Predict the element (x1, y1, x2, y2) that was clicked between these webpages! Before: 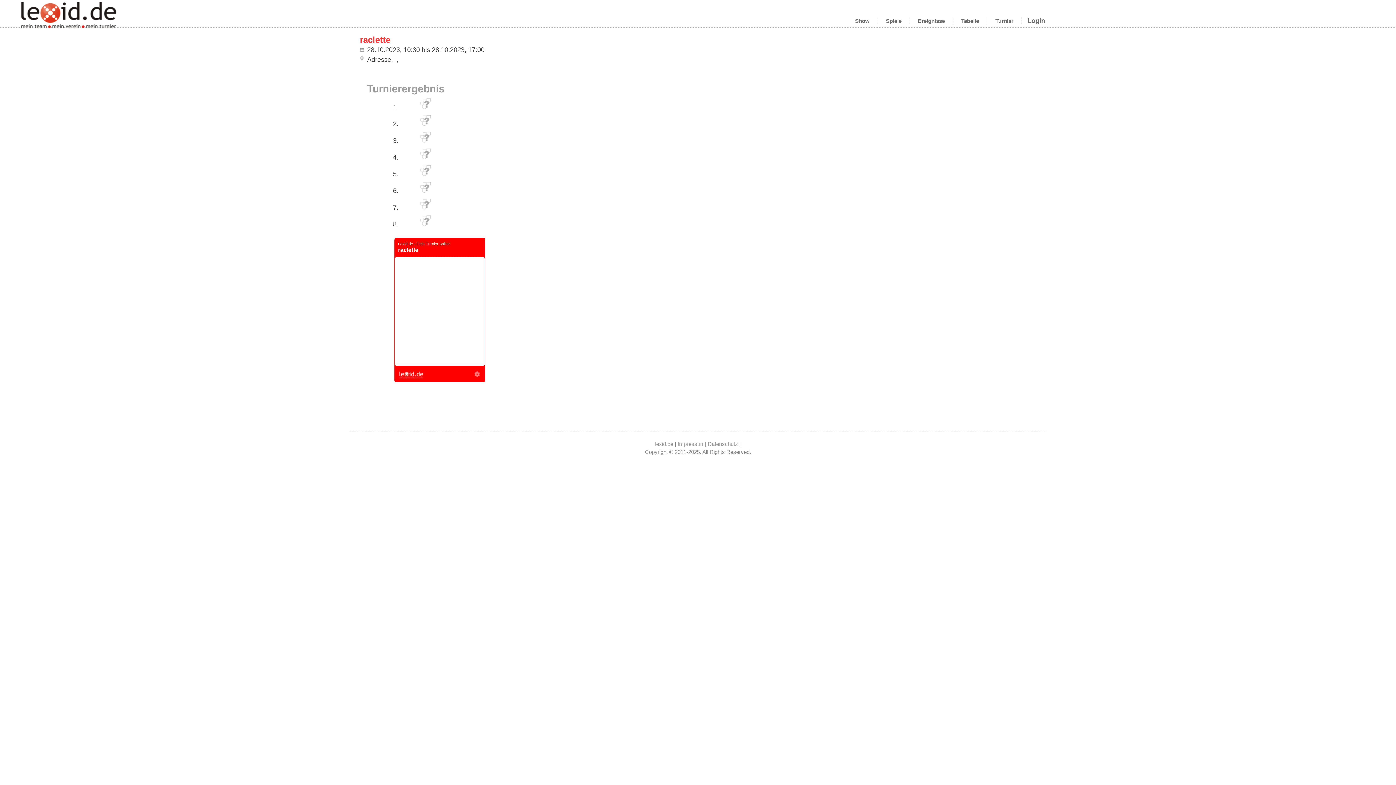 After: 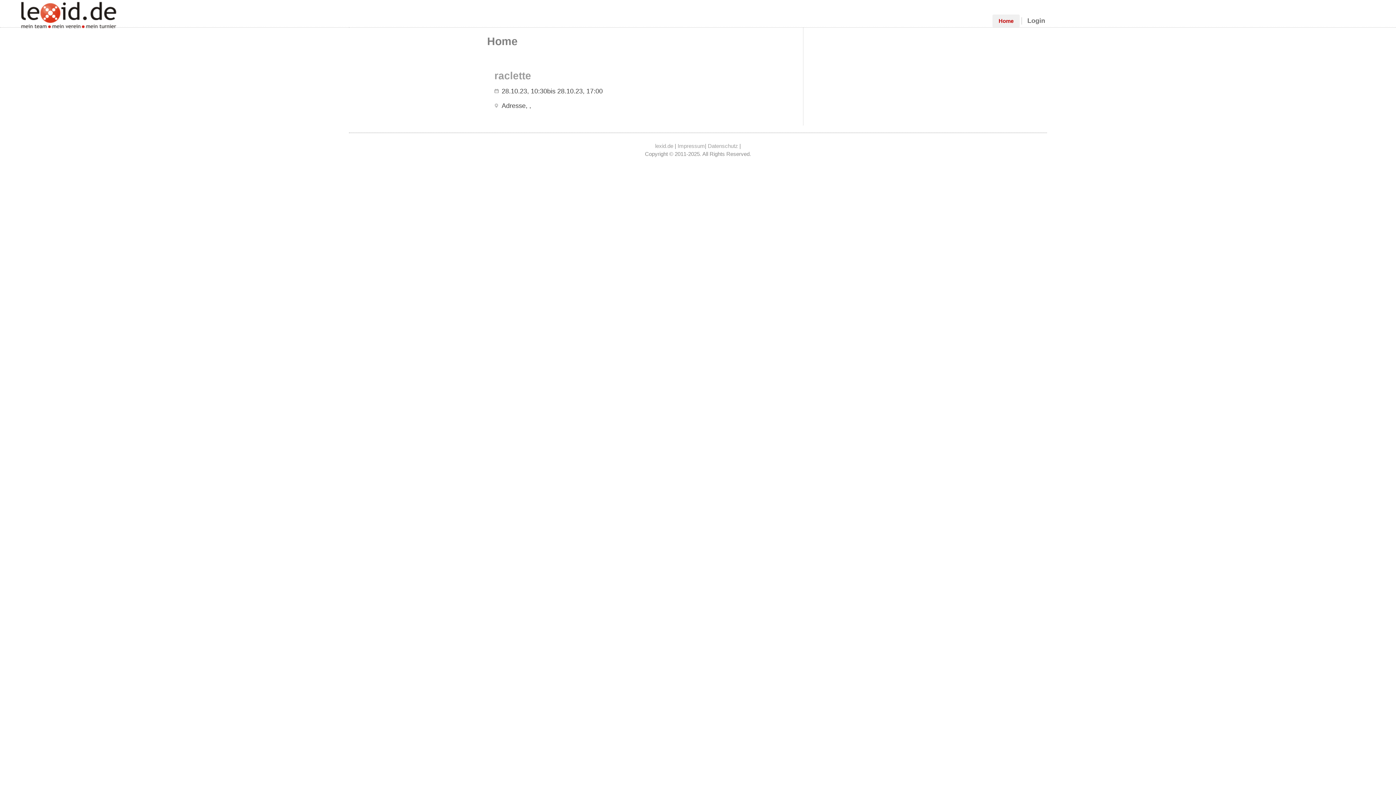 Action: bbox: (20, 1, 116, 28)